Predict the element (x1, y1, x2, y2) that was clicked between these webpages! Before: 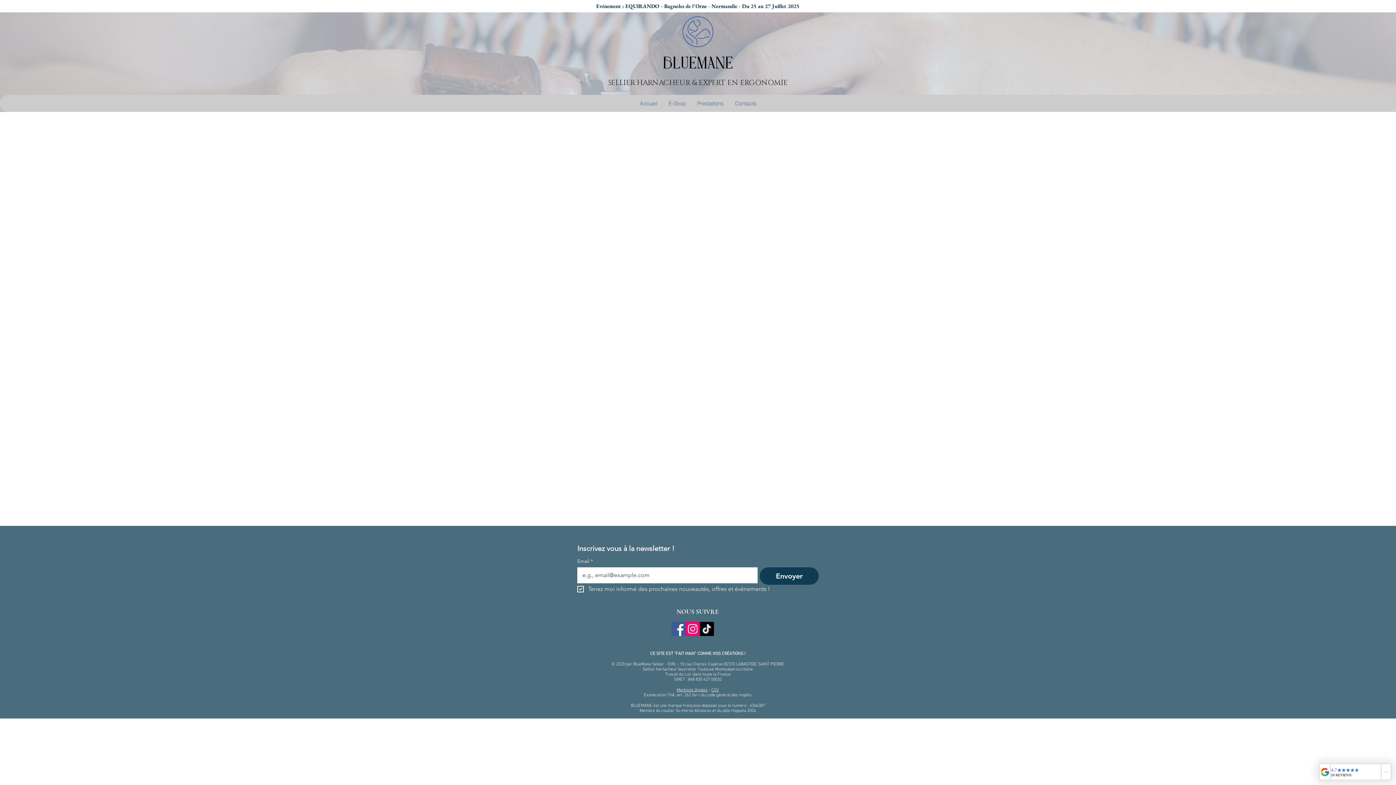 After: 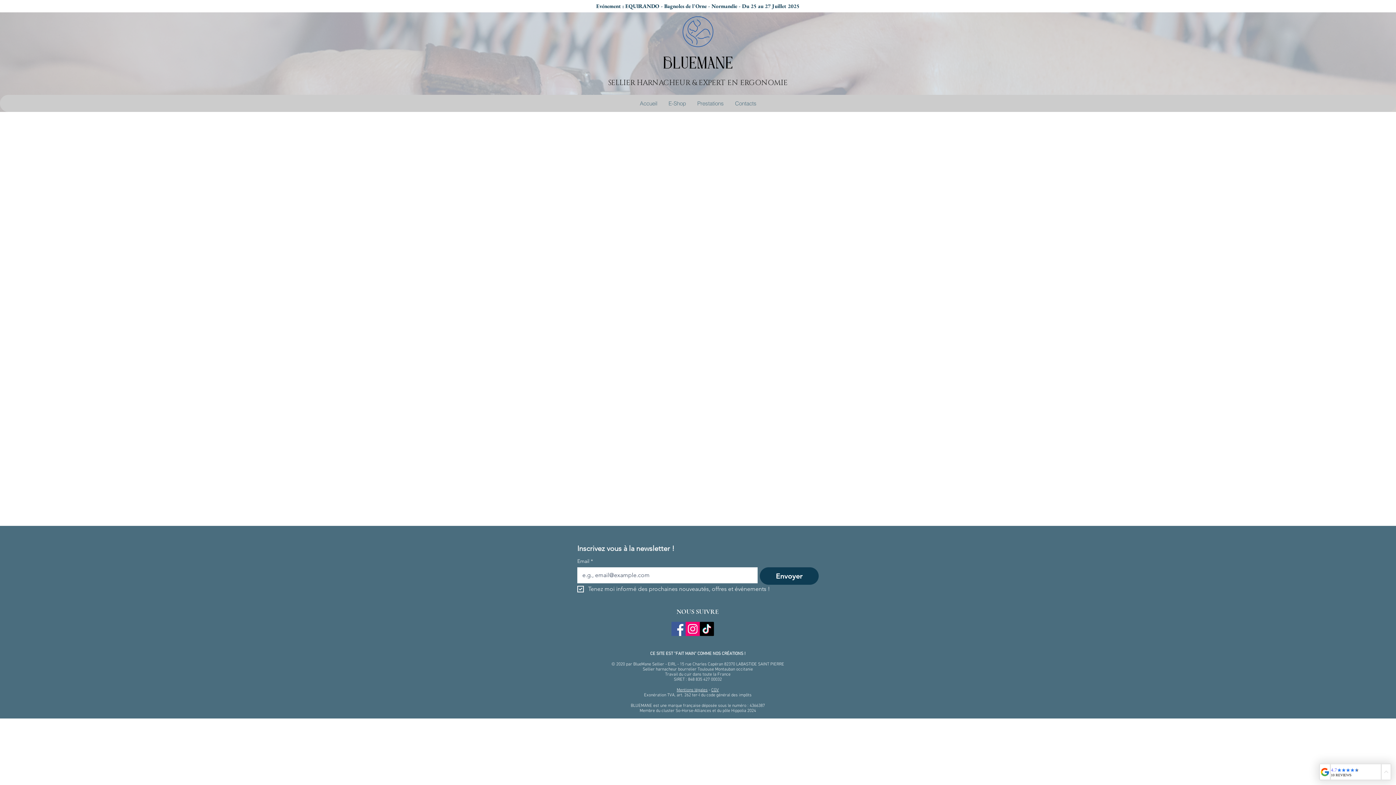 Action: bbox: (760, 567, 818, 585) label: Envoyer